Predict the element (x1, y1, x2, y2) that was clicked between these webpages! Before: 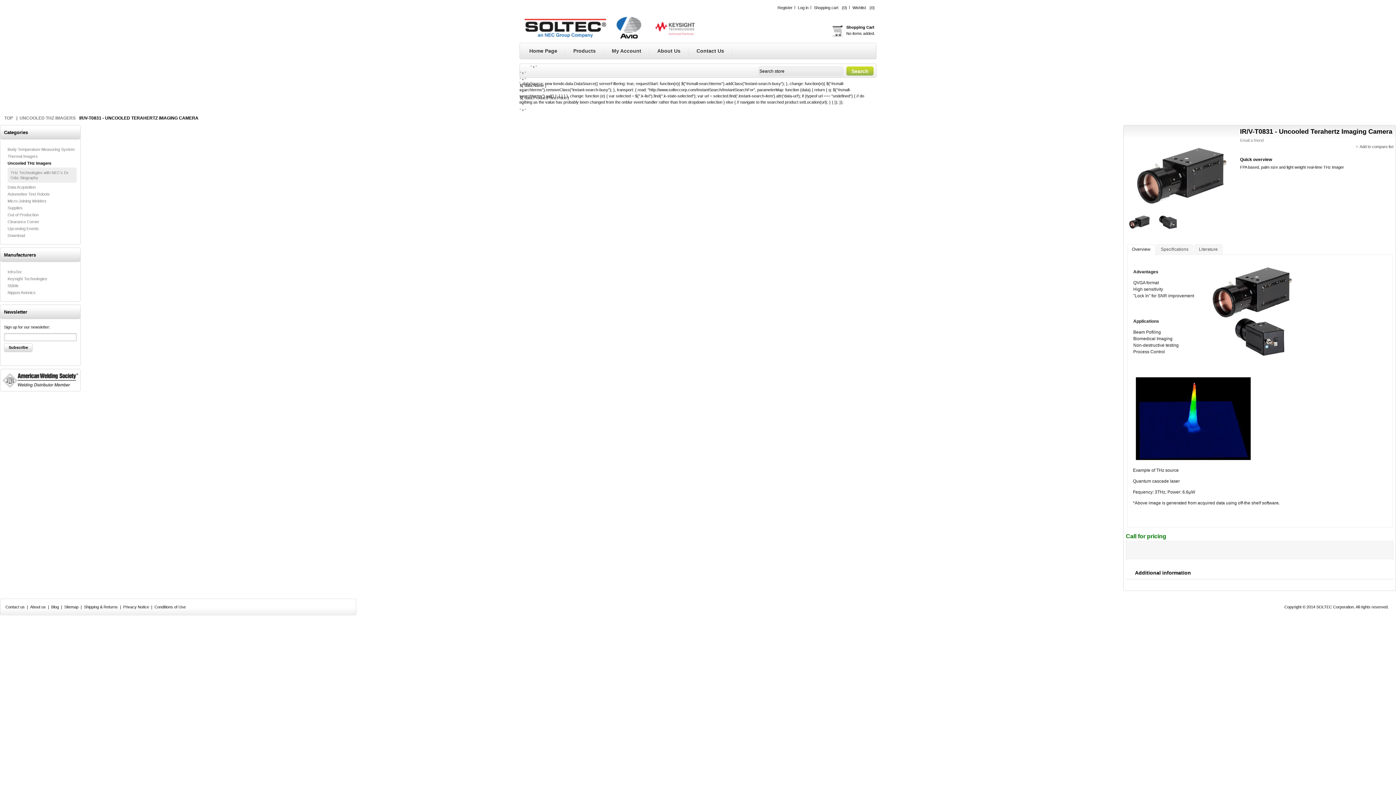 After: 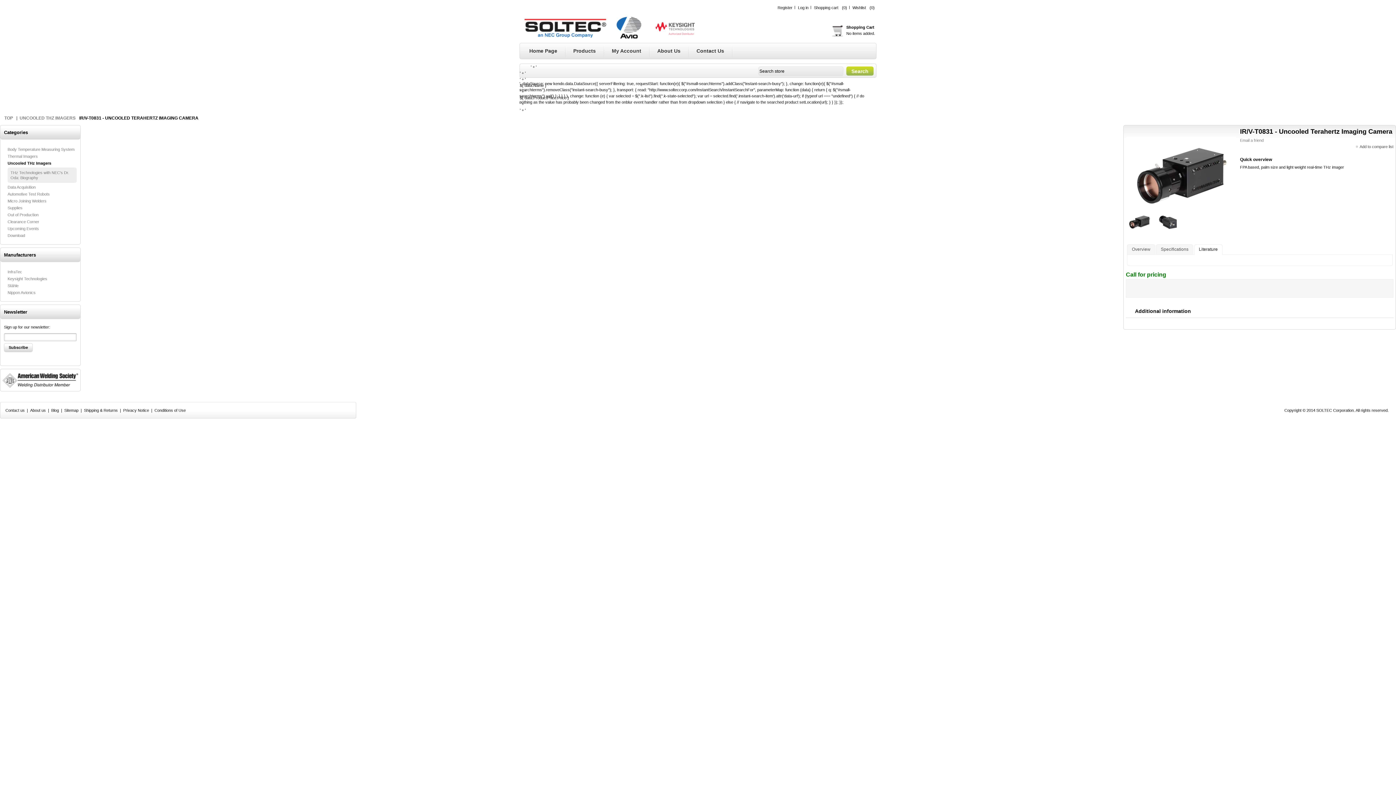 Action: label: Literature bbox: (1194, 244, 1222, 254)